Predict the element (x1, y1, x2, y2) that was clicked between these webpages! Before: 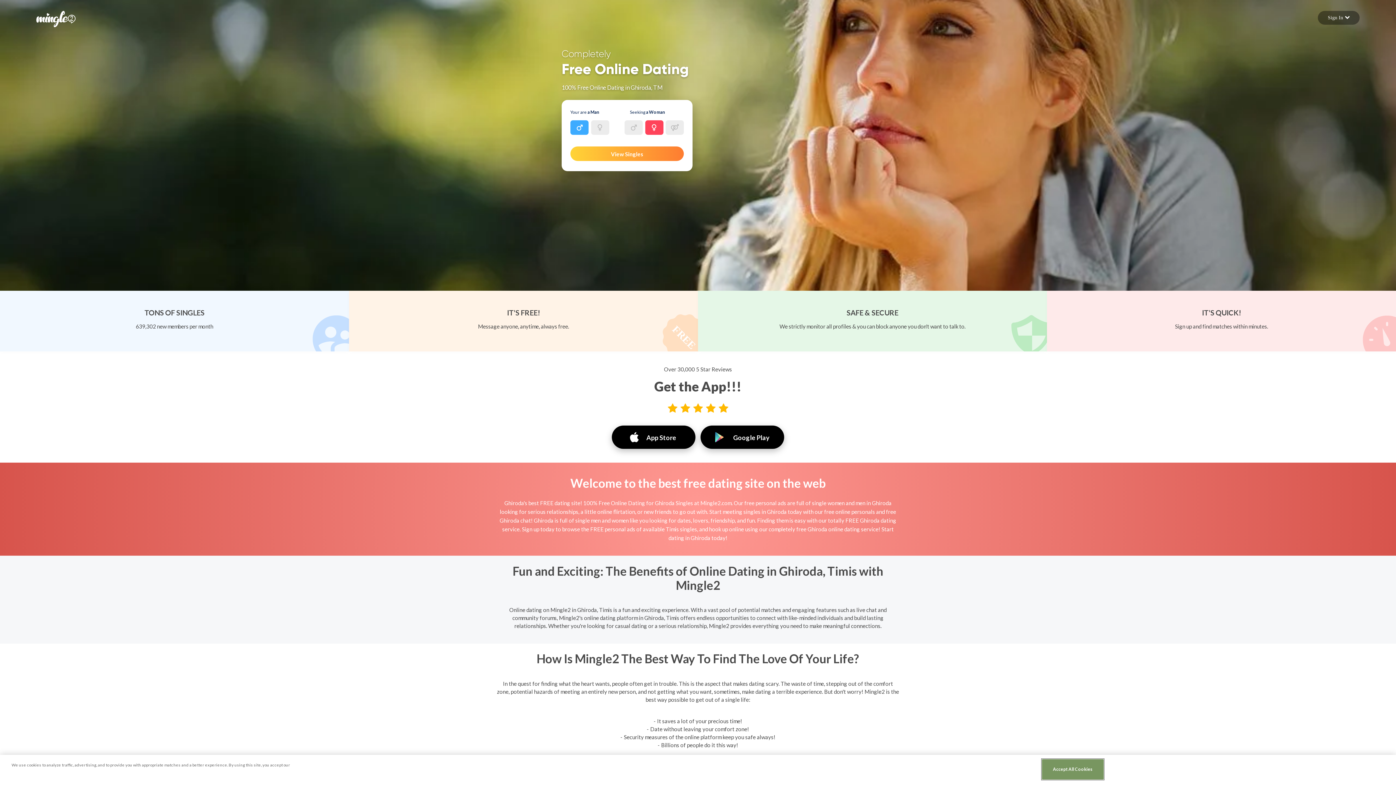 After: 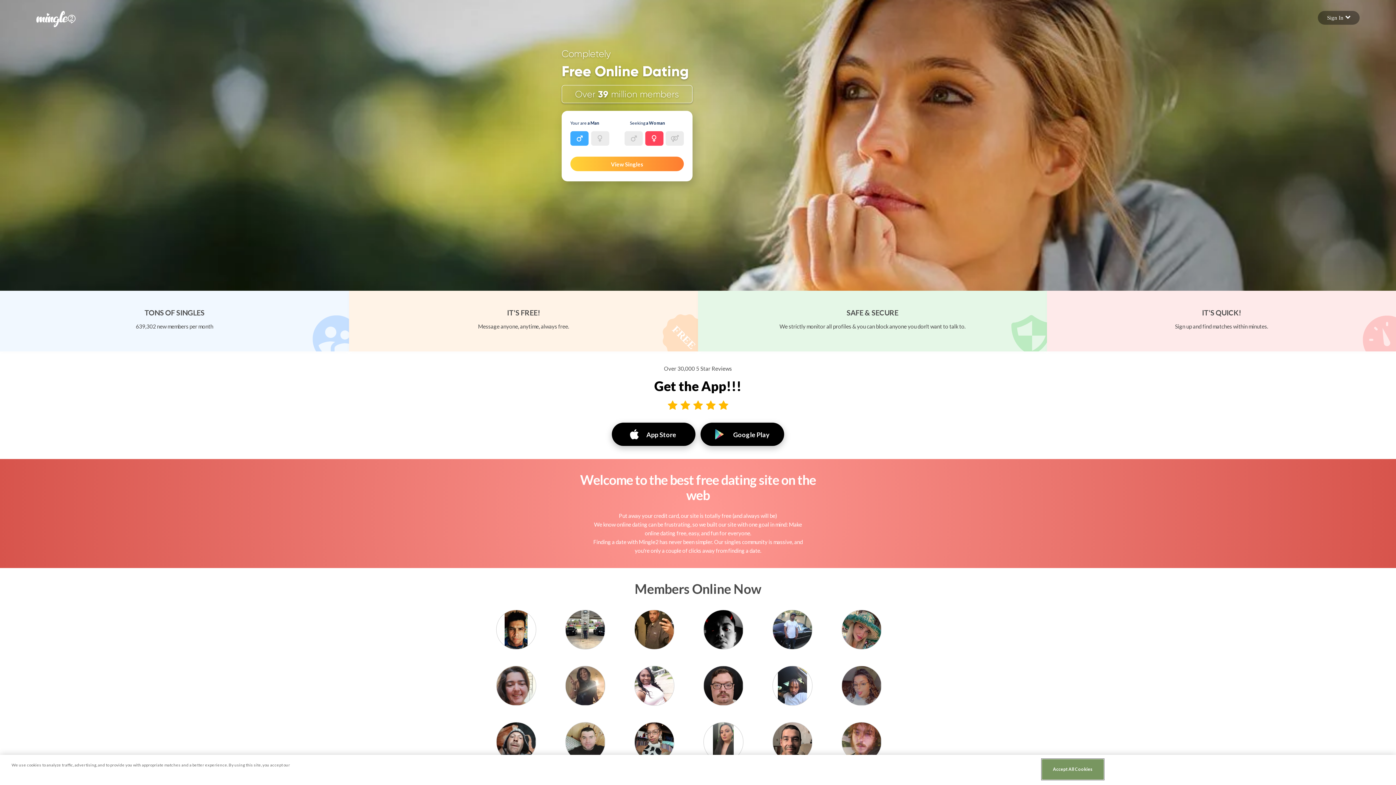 Action: label: Mingle2 Logo bbox: (36, 15, 75, 21)